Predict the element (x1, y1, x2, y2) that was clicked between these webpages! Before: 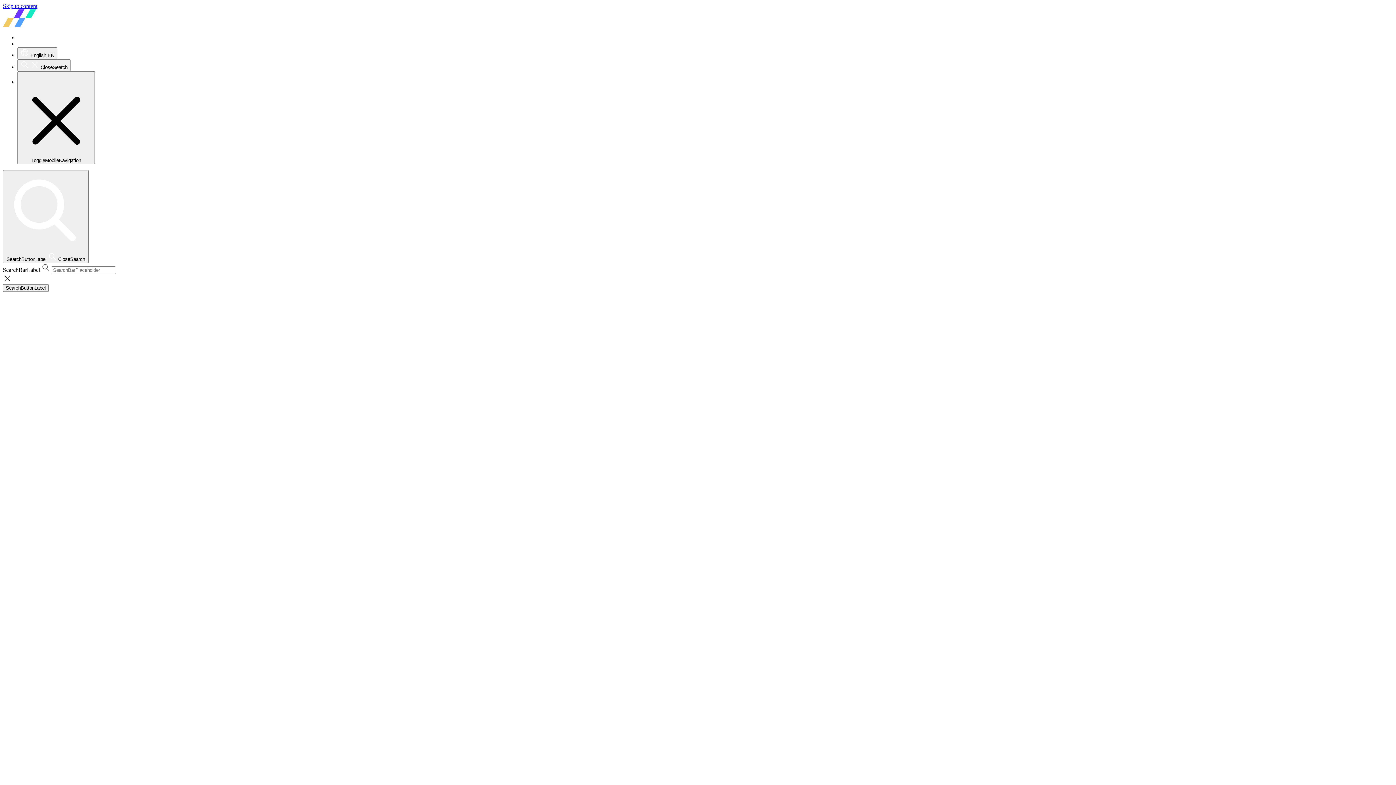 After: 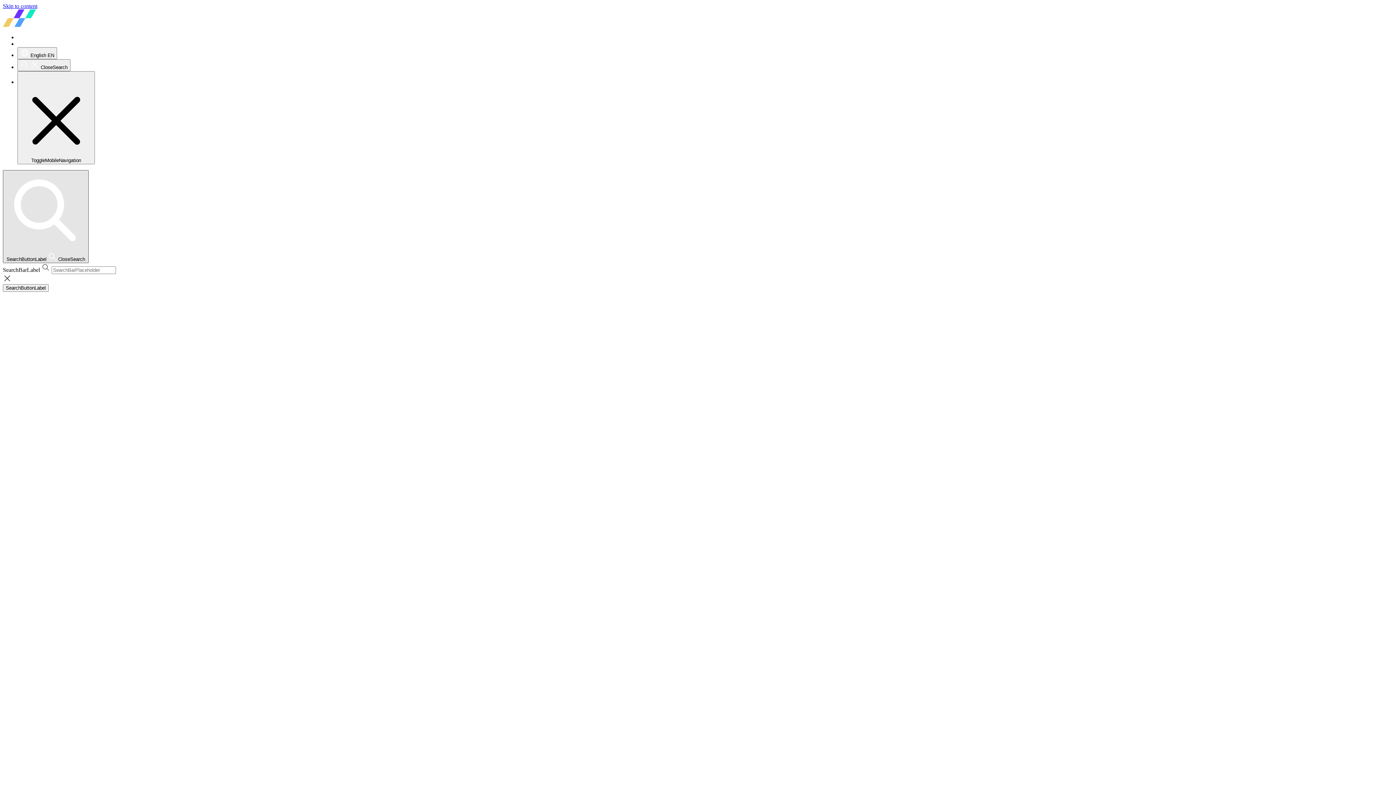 Action: bbox: (2, 170, 88, 263) label:  SearchButtonLabel  CloseSearch